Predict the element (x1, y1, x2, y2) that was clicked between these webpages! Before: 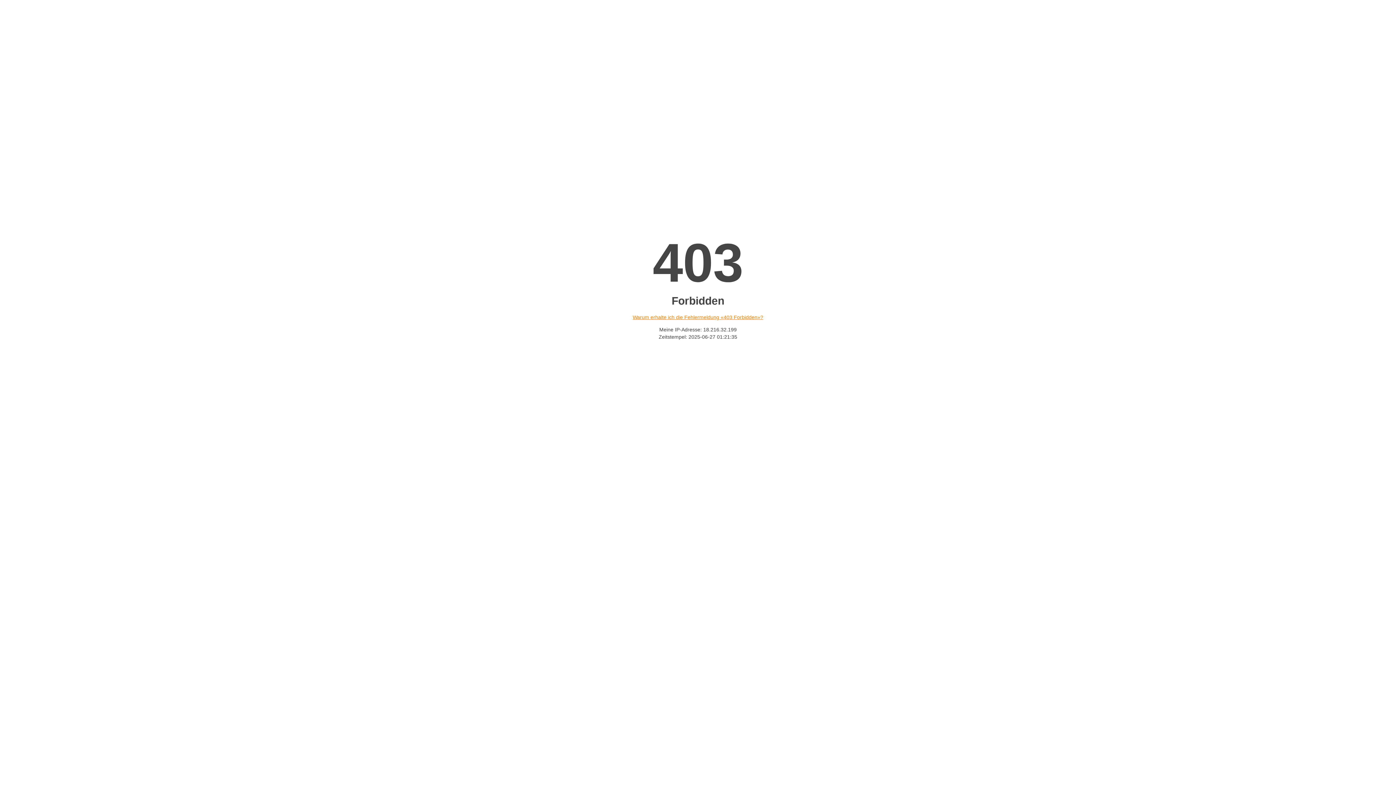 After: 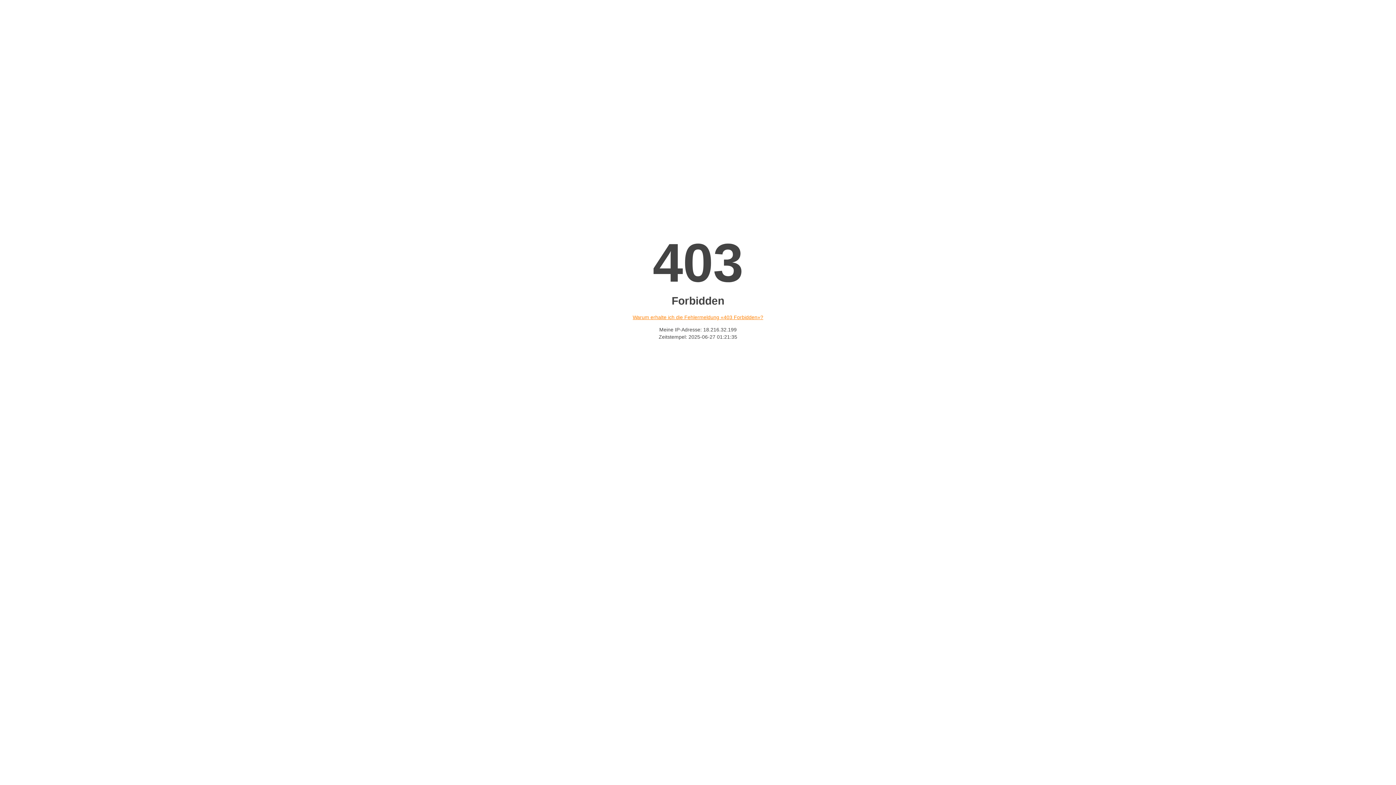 Action: bbox: (632, 314, 763, 320) label: Warum erhalte ich die Fehlermeldung «403 Forbidden»?